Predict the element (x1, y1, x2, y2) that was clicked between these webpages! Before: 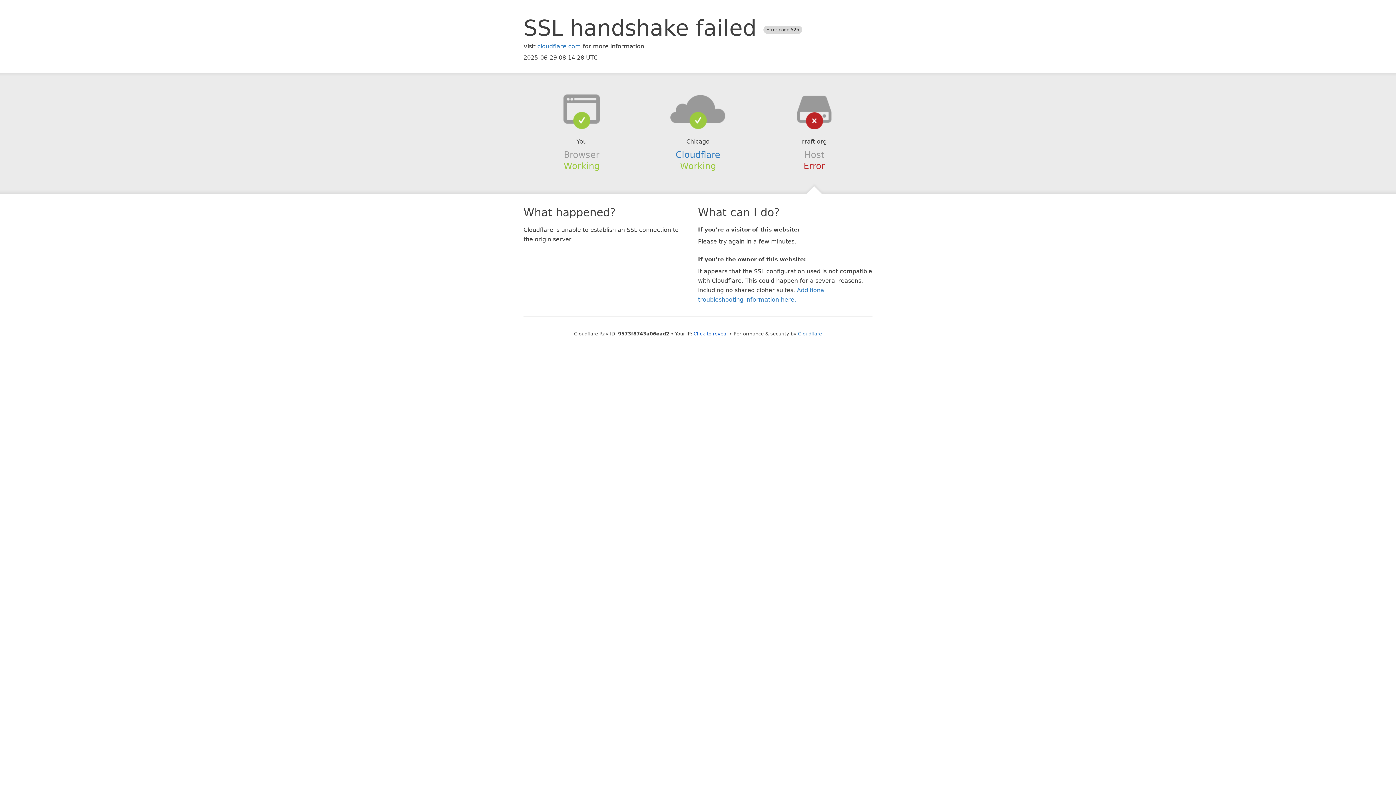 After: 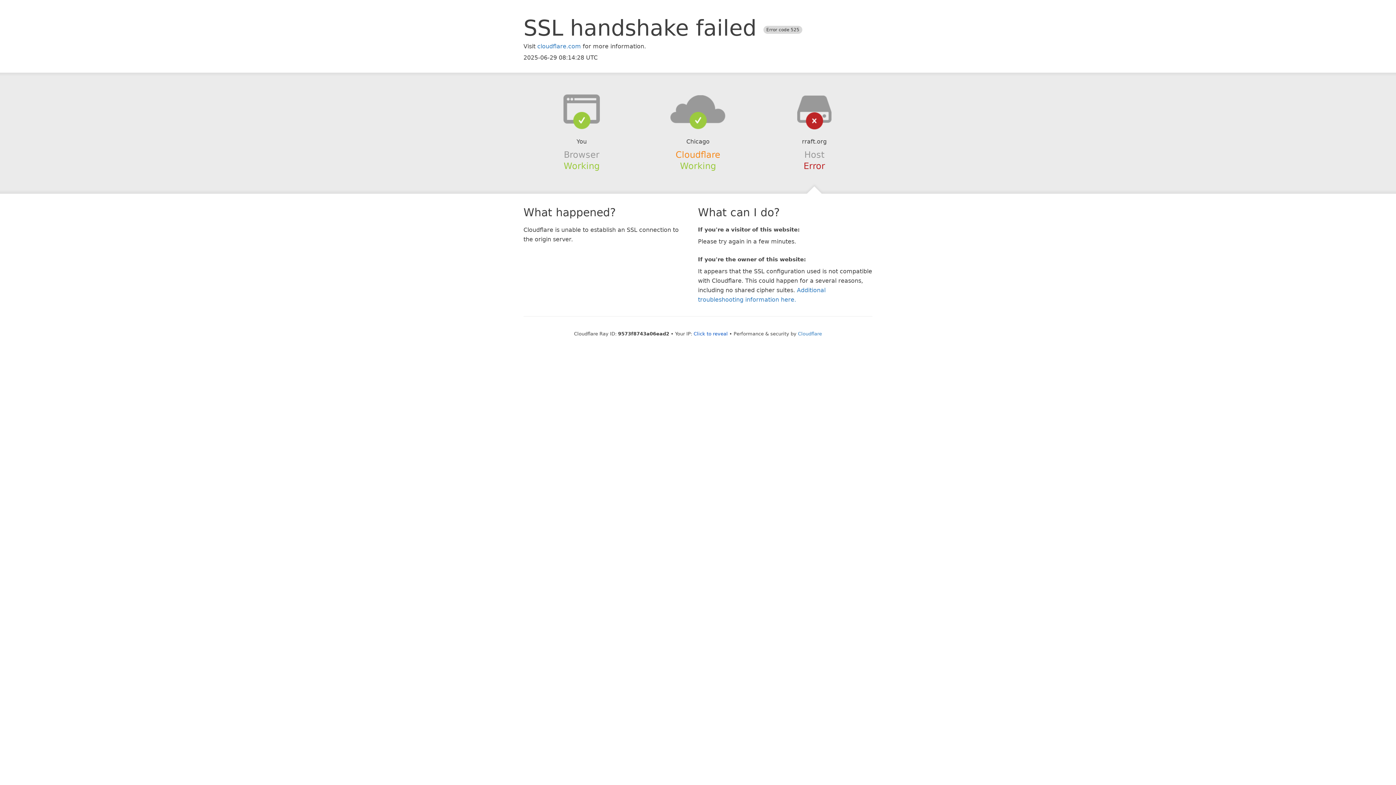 Action: bbox: (675, 149, 720, 159) label: Cloudflare